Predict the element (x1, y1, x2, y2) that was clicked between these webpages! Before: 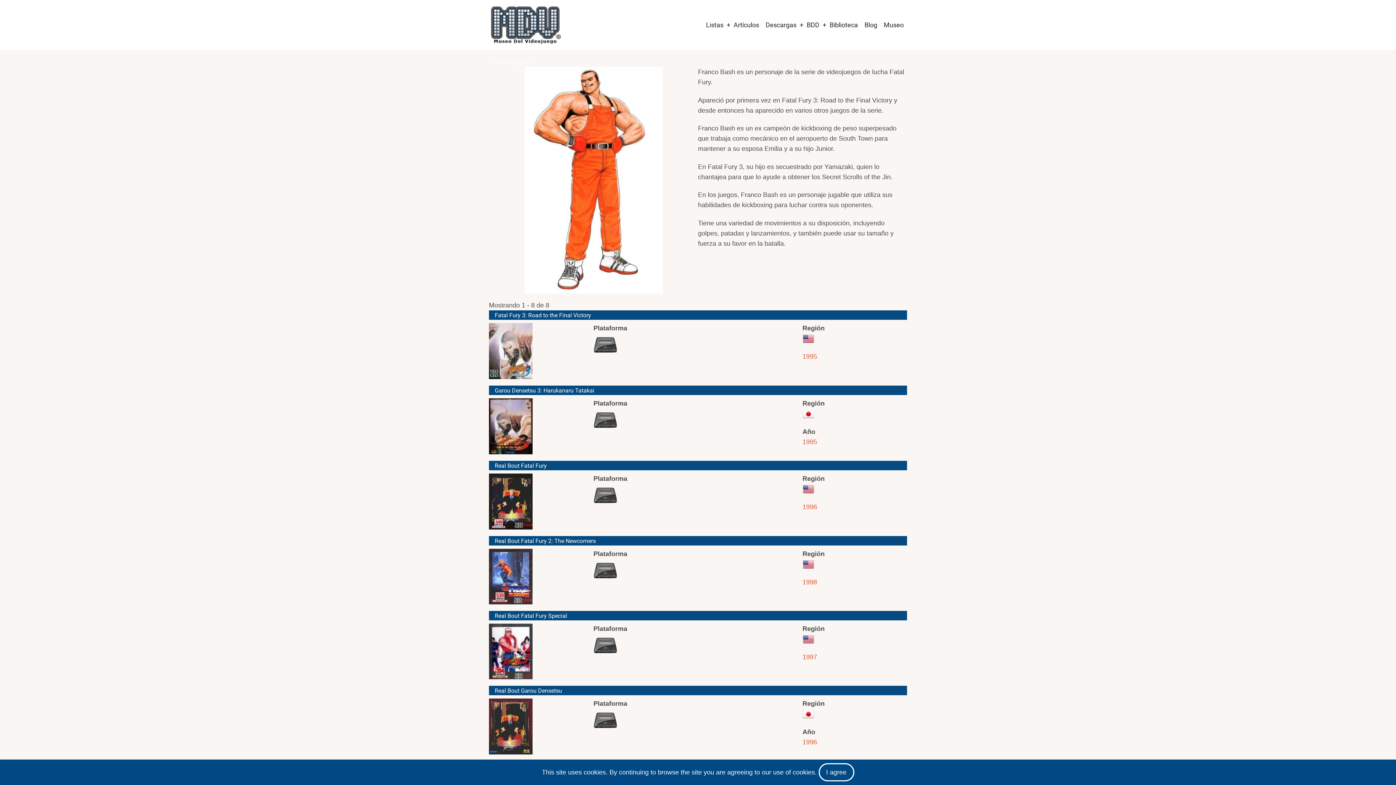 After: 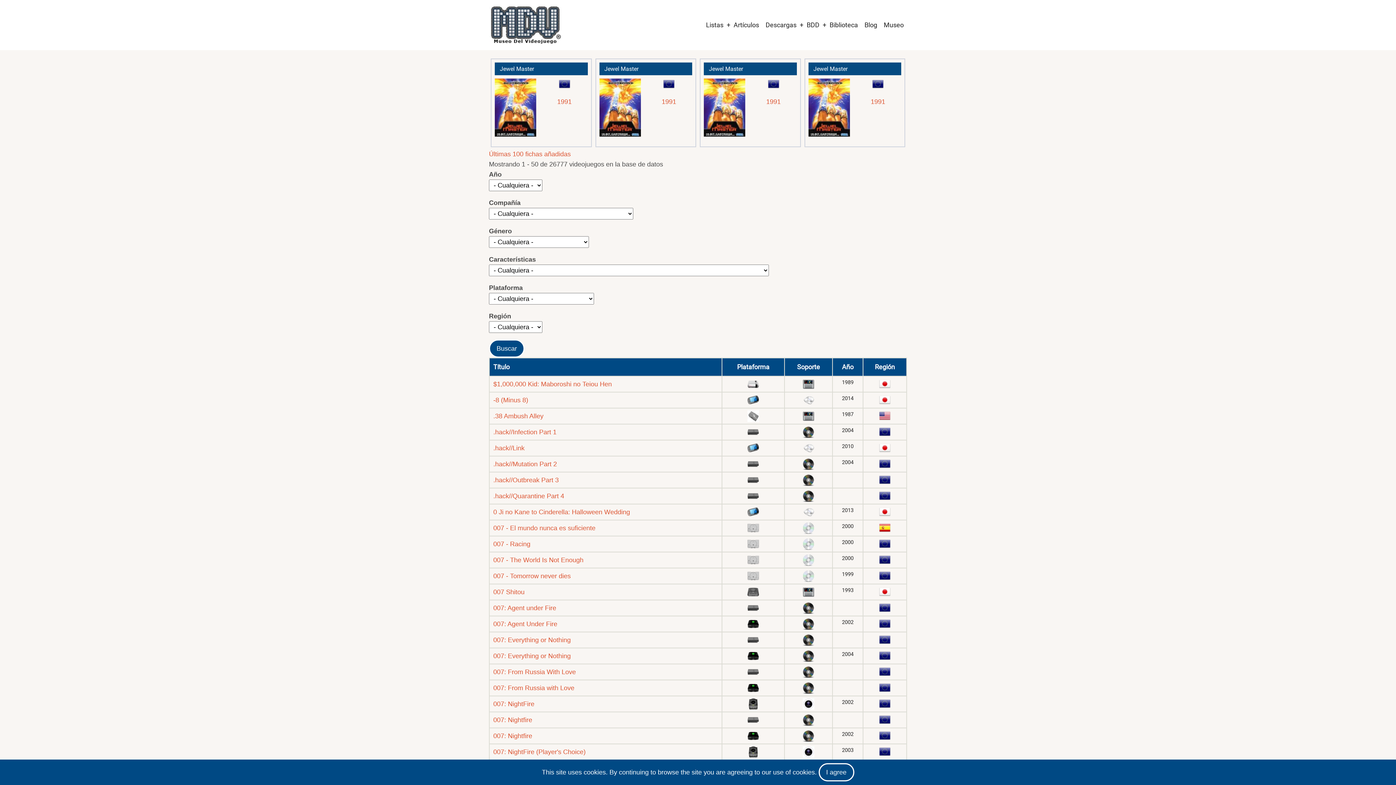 Action: label: BDD bbox: (803, 16, 822, 33)